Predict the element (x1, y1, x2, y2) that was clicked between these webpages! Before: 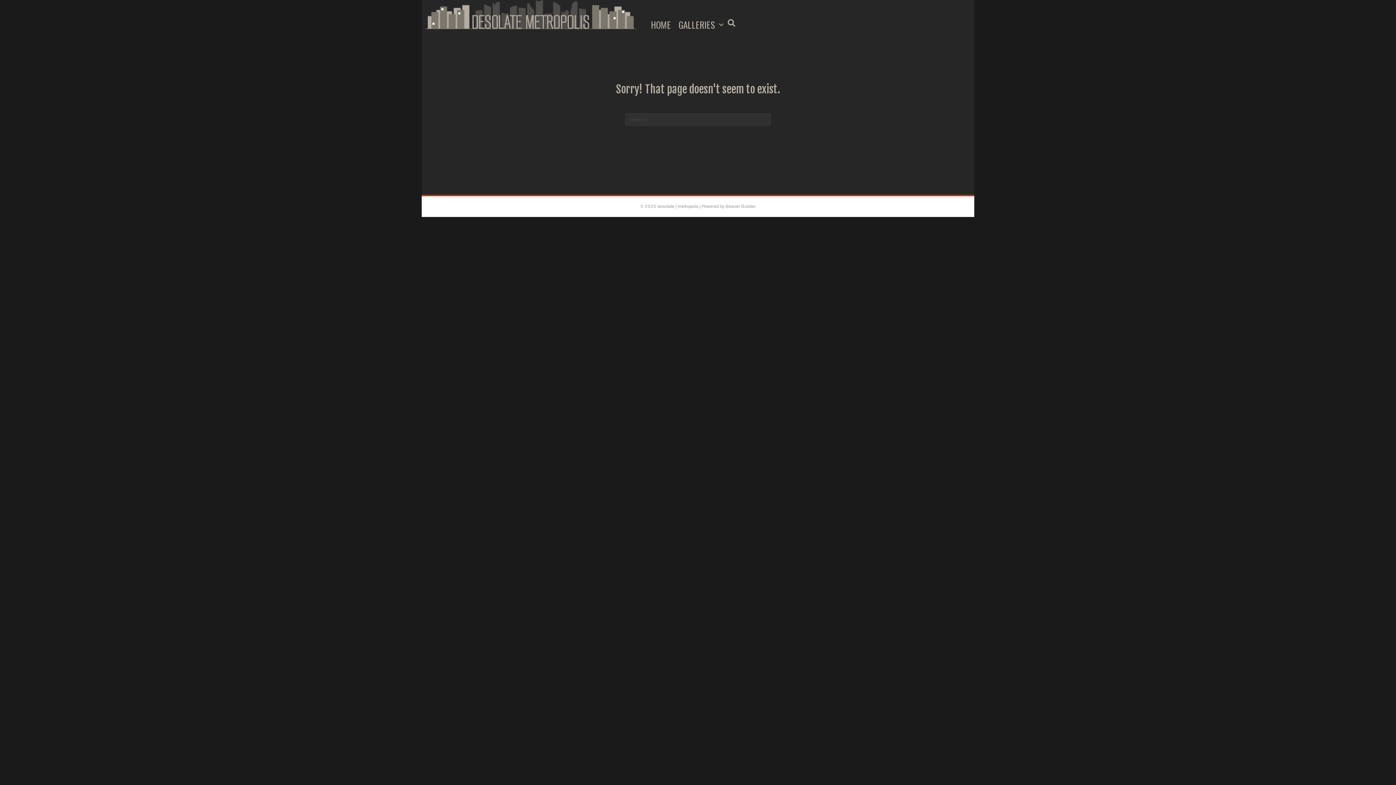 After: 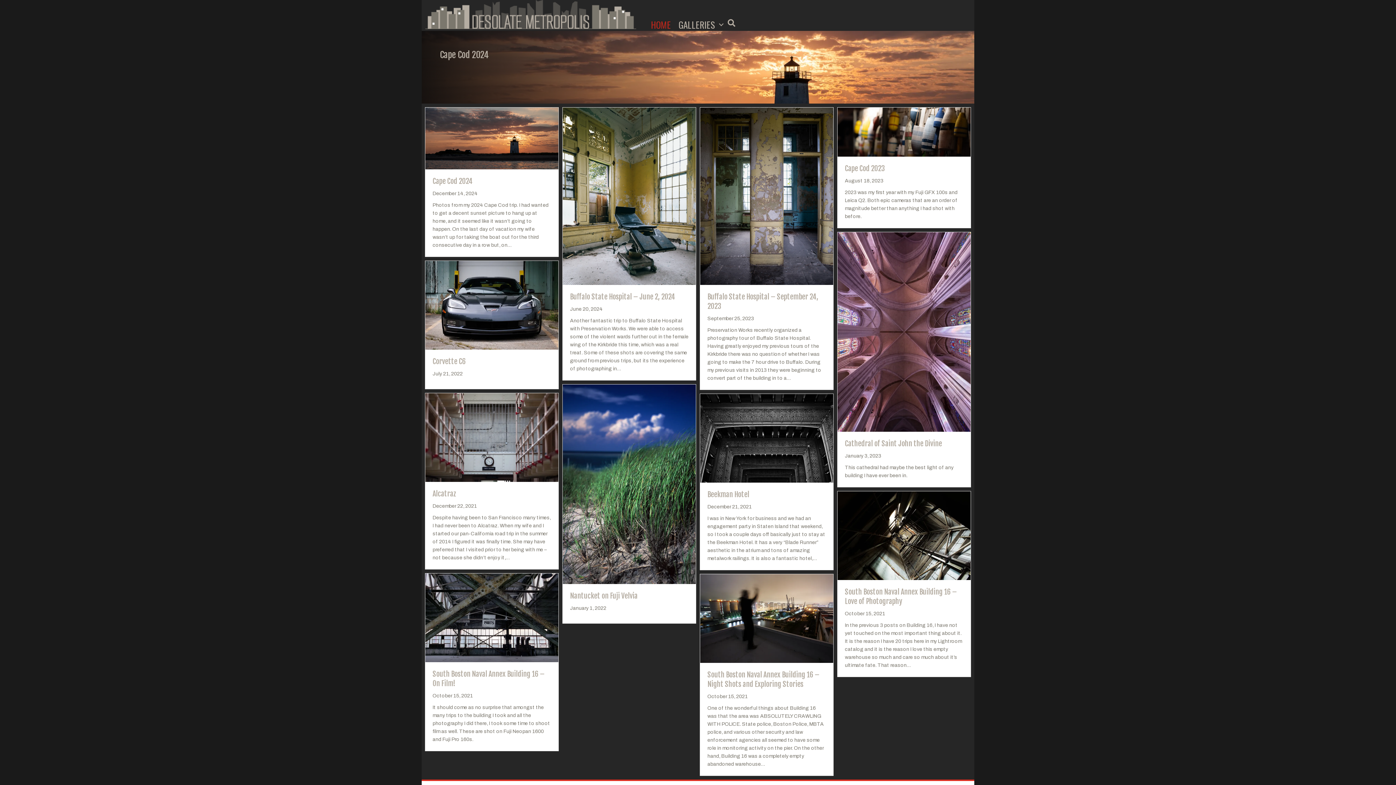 Action: bbox: (425, 11, 636, 16)